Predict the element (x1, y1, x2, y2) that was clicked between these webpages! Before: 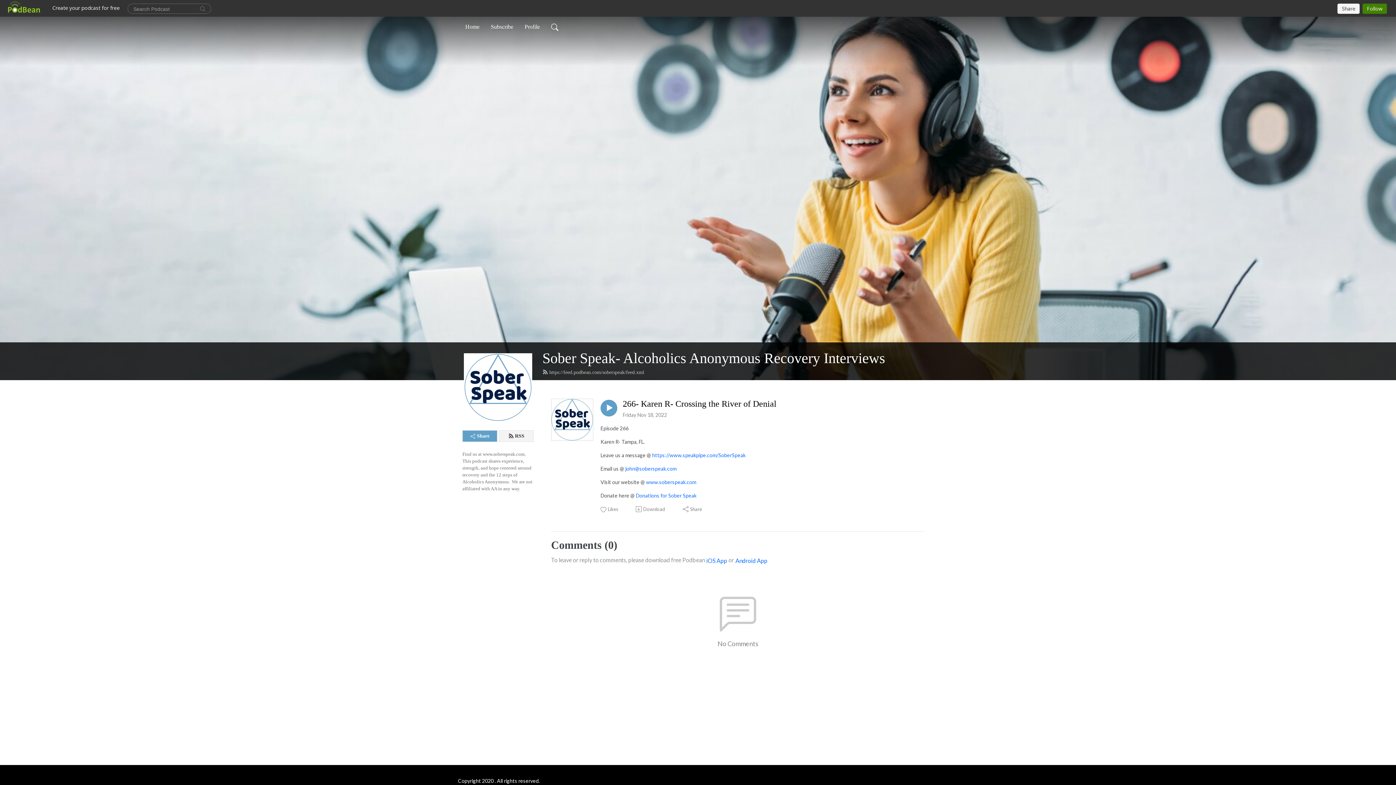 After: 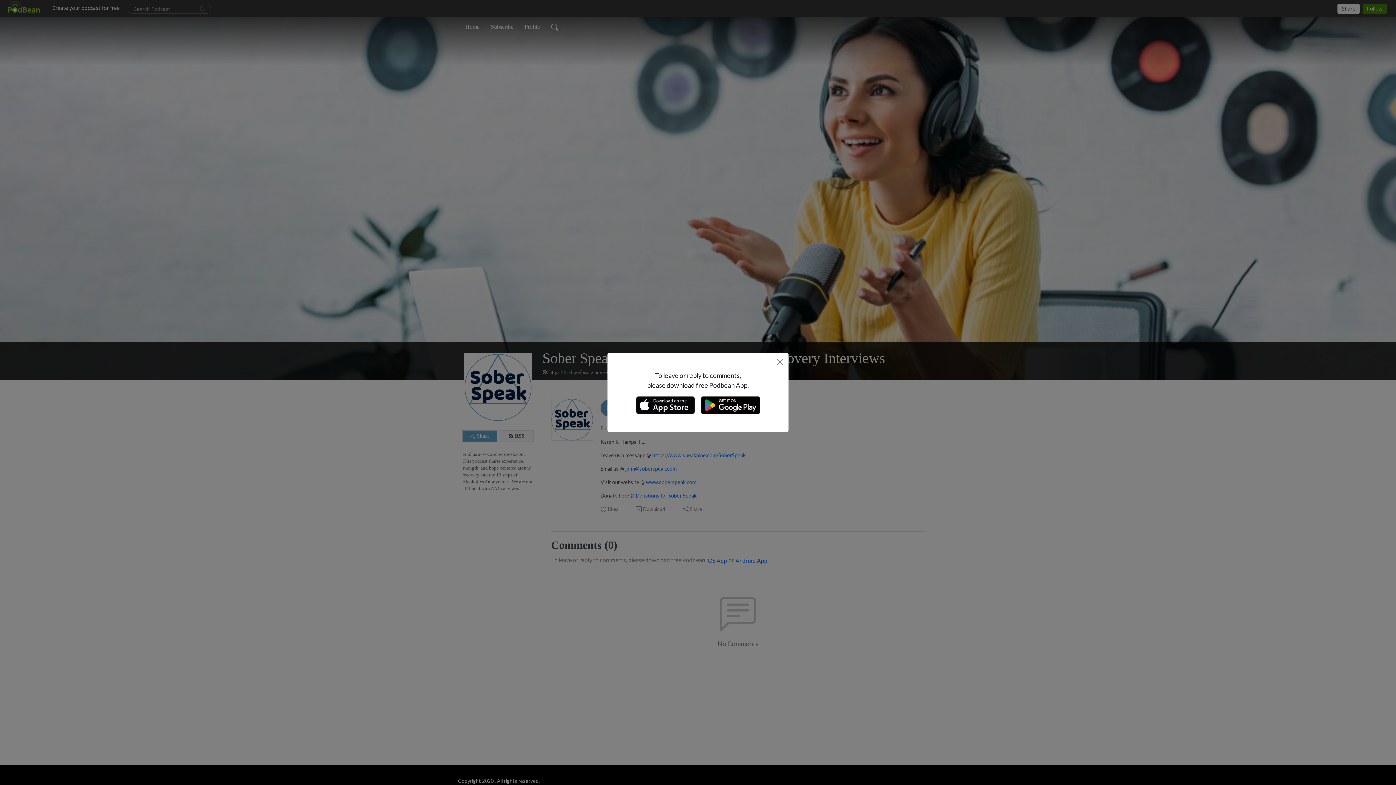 Action: label: Android App bbox: (735, 556, 768, 565)